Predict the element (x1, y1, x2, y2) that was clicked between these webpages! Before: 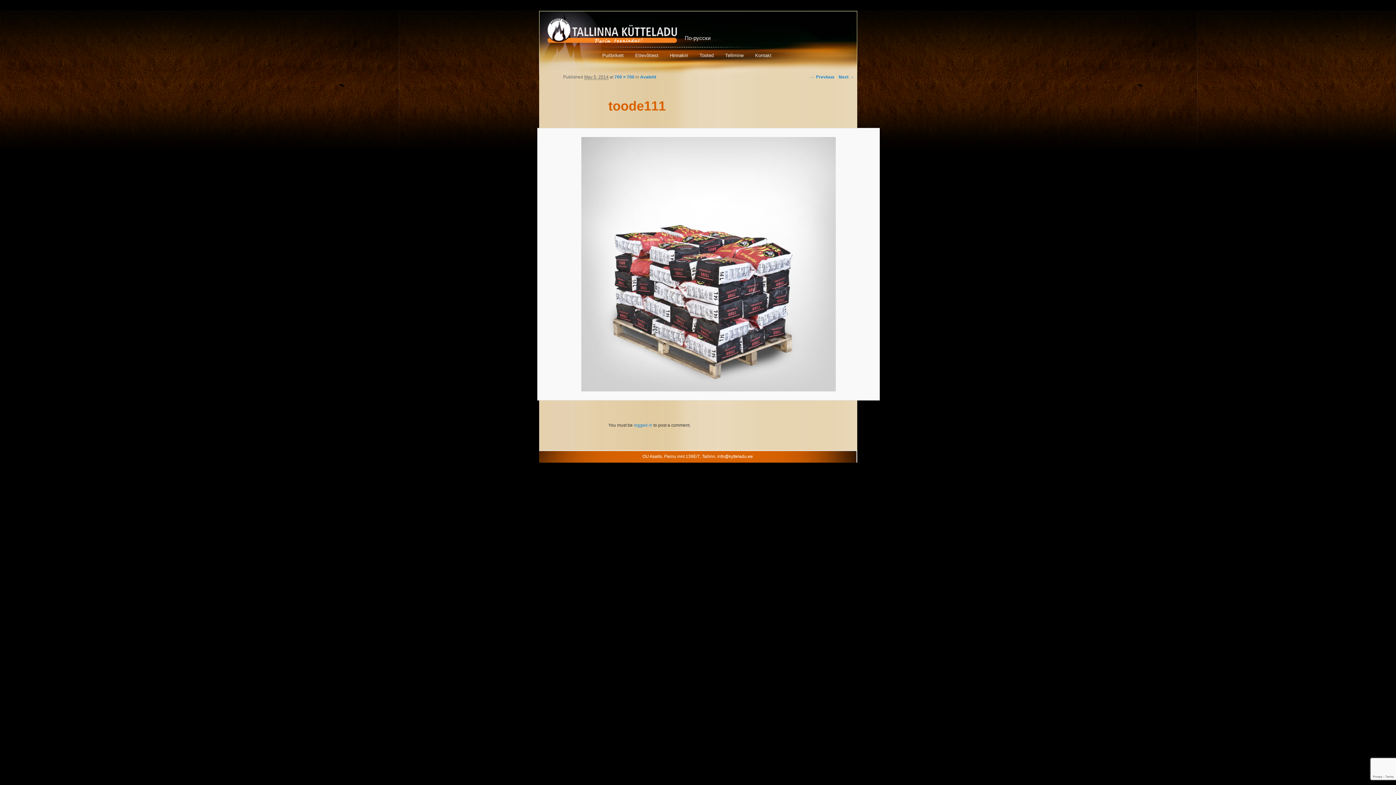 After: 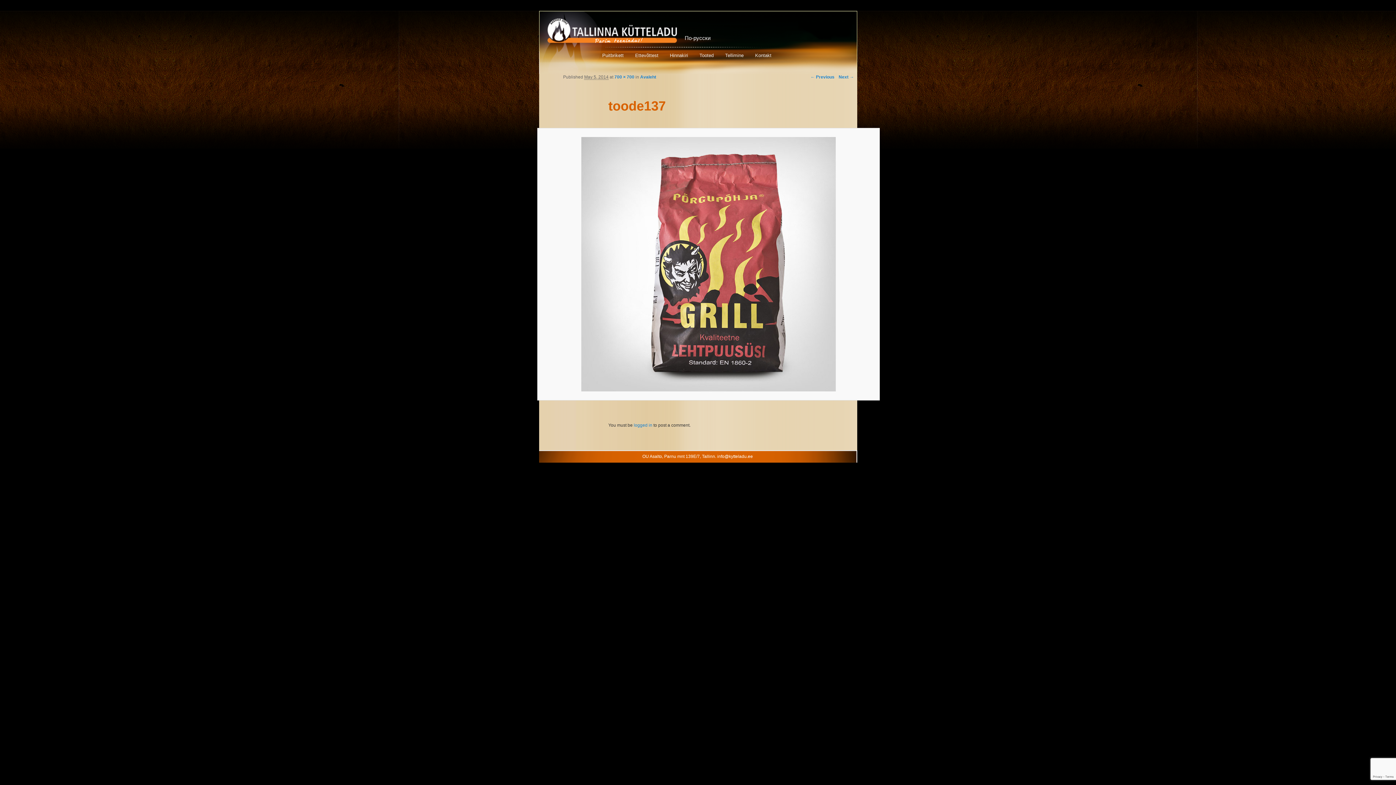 Action: bbox: (546, 137, 871, 391)